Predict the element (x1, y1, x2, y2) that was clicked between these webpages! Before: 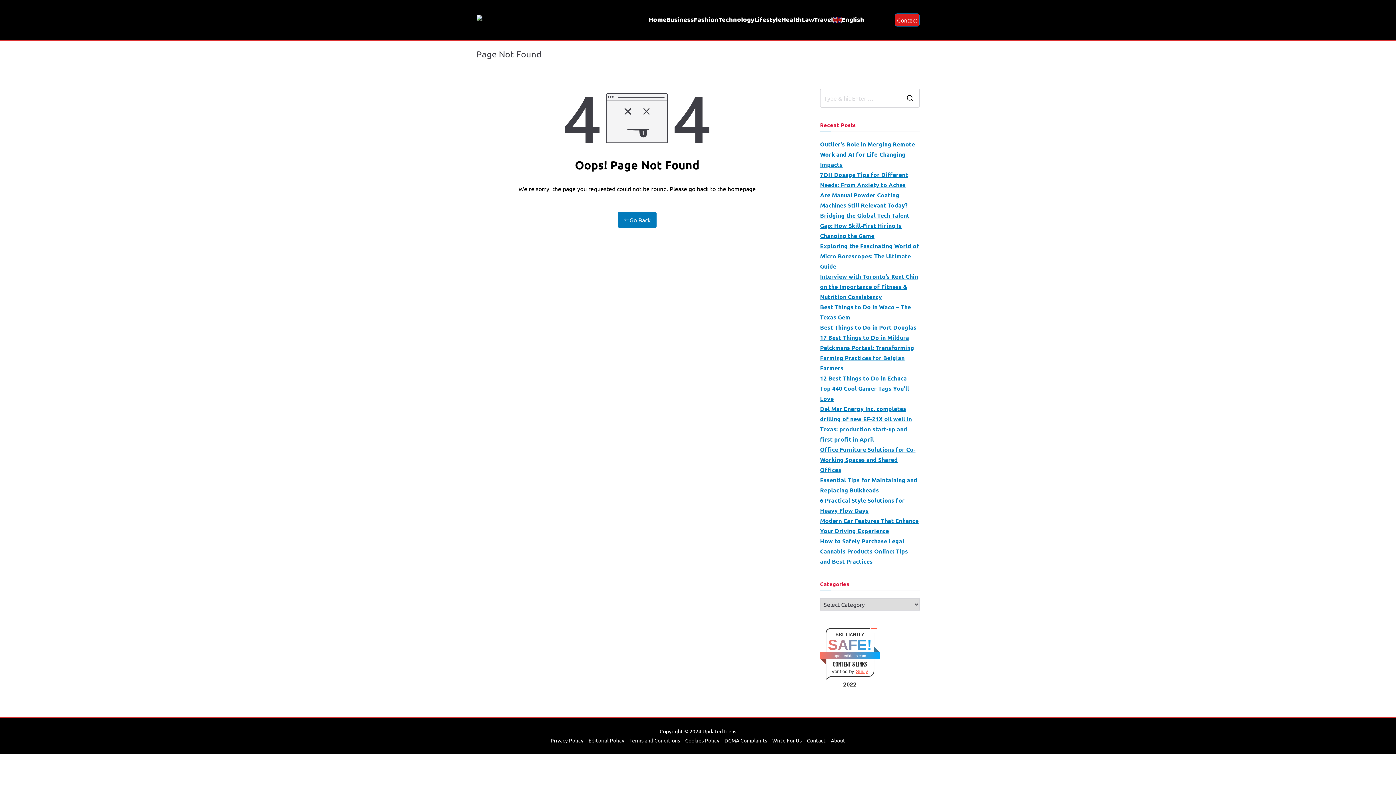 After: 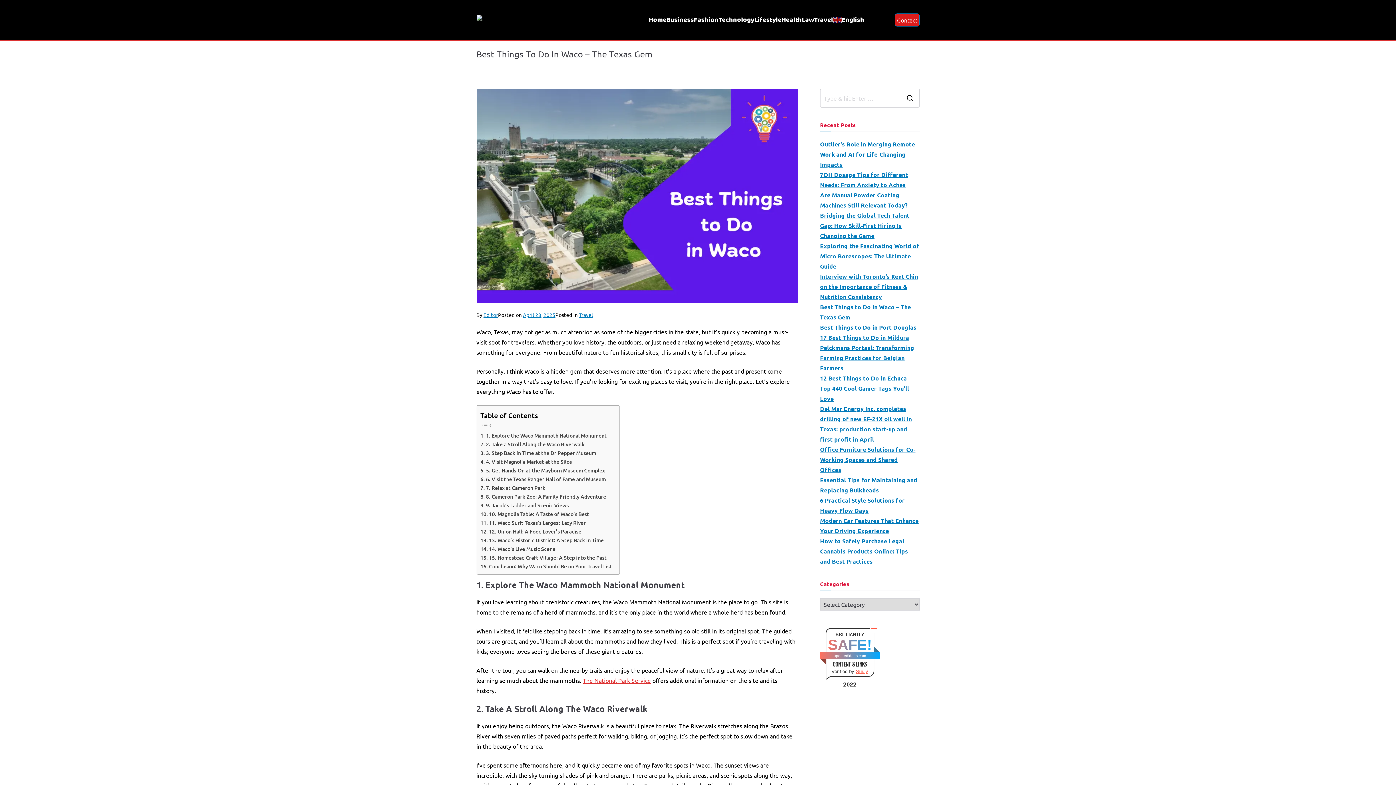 Action: bbox: (820, 302, 919, 322) label: Best Things to Do in Waco – The Texas Gem